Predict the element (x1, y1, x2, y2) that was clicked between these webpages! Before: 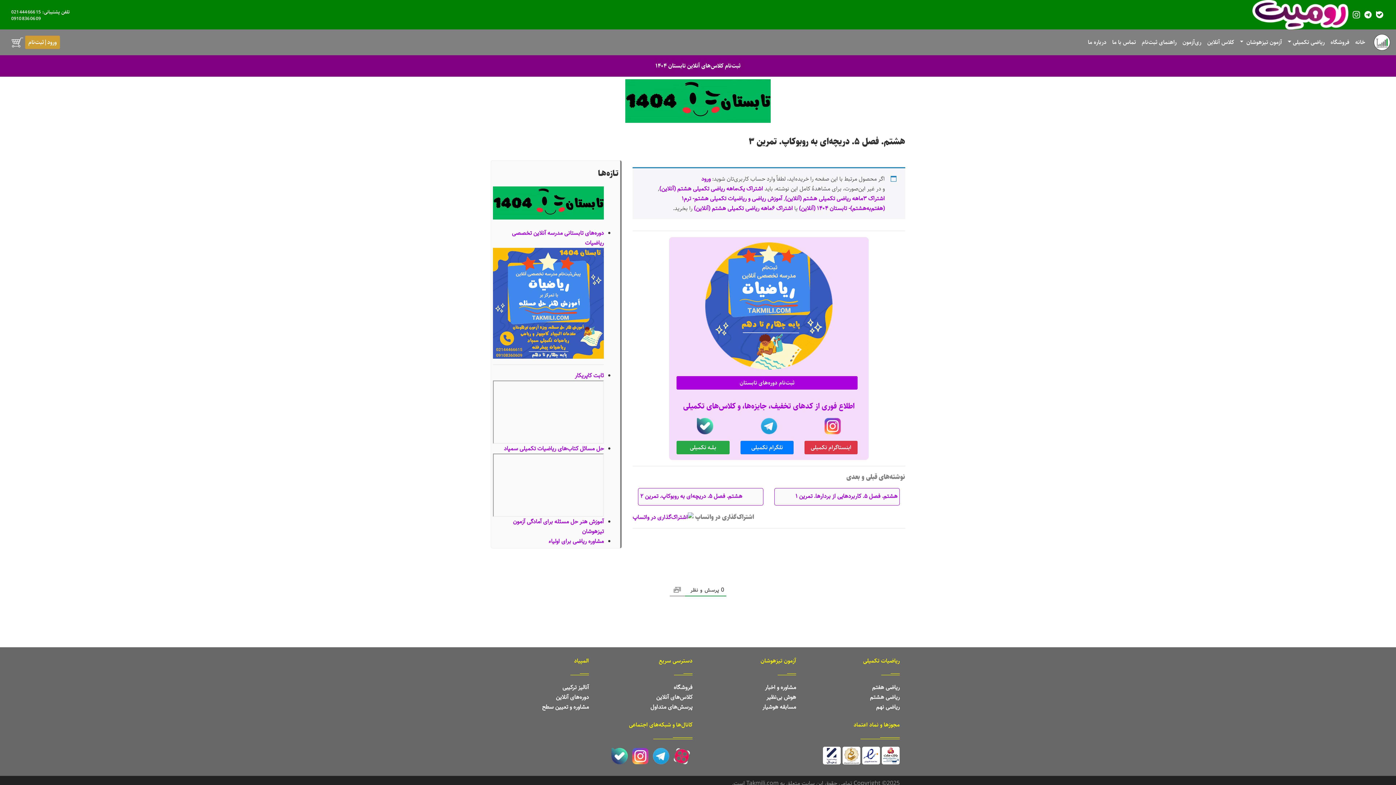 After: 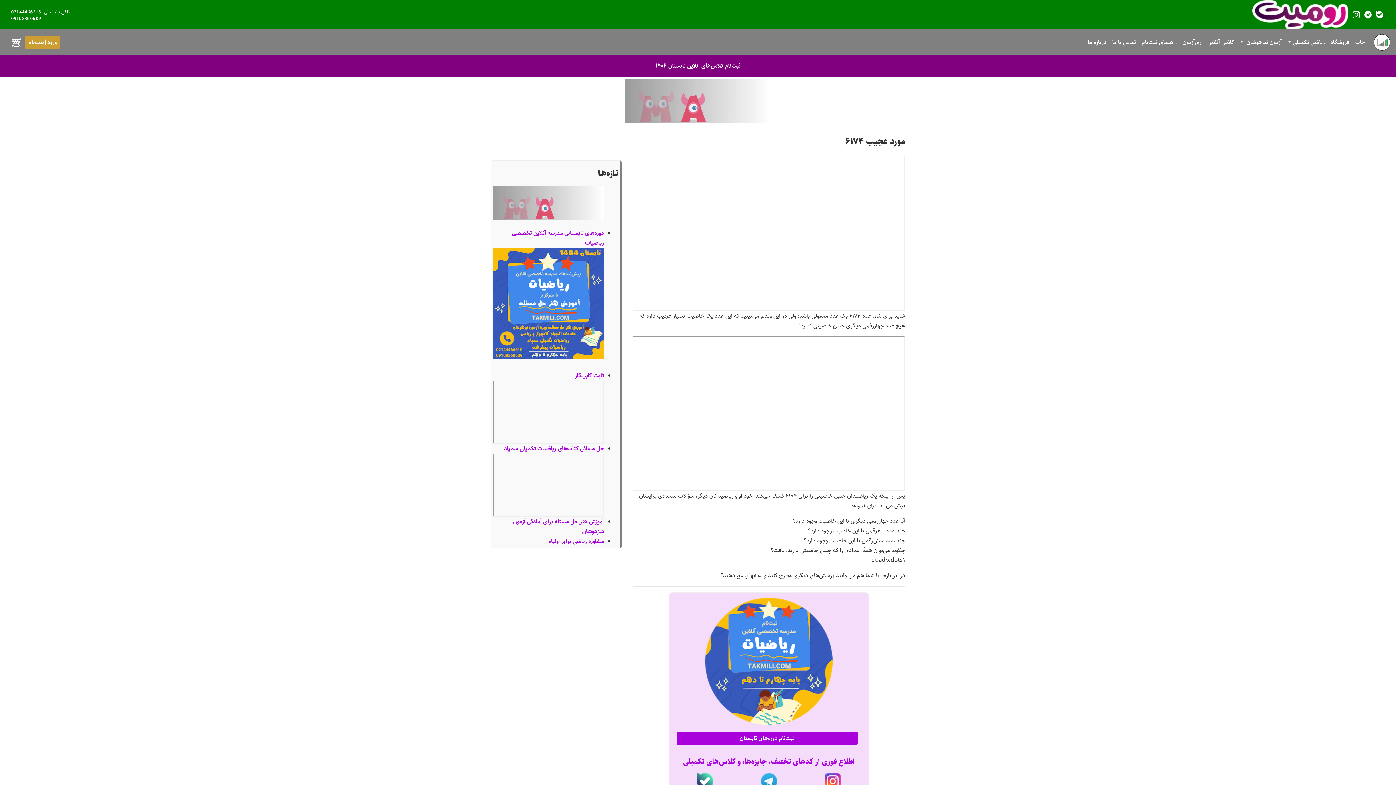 Action: bbox: (574, 371, 604, 380) label: ثابت‌ کاپریکار